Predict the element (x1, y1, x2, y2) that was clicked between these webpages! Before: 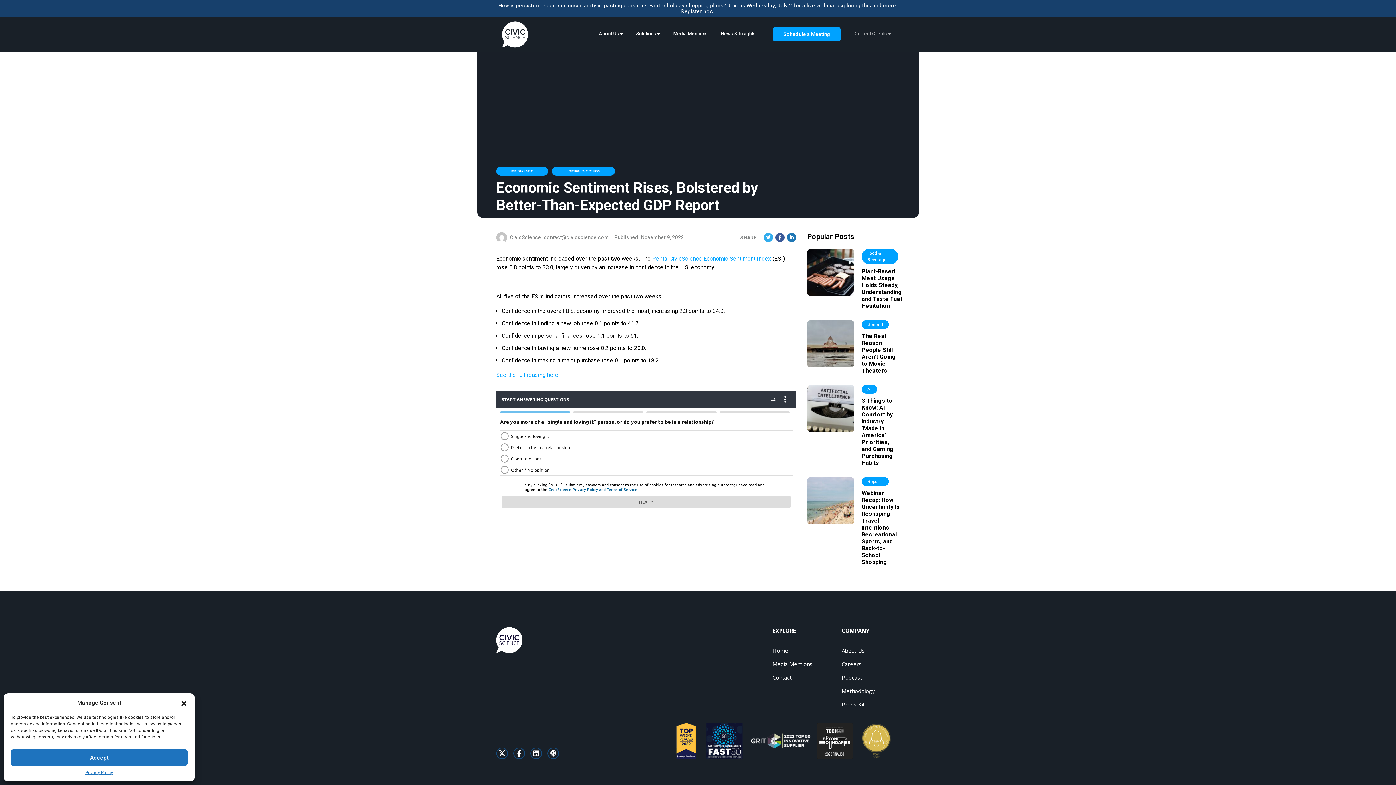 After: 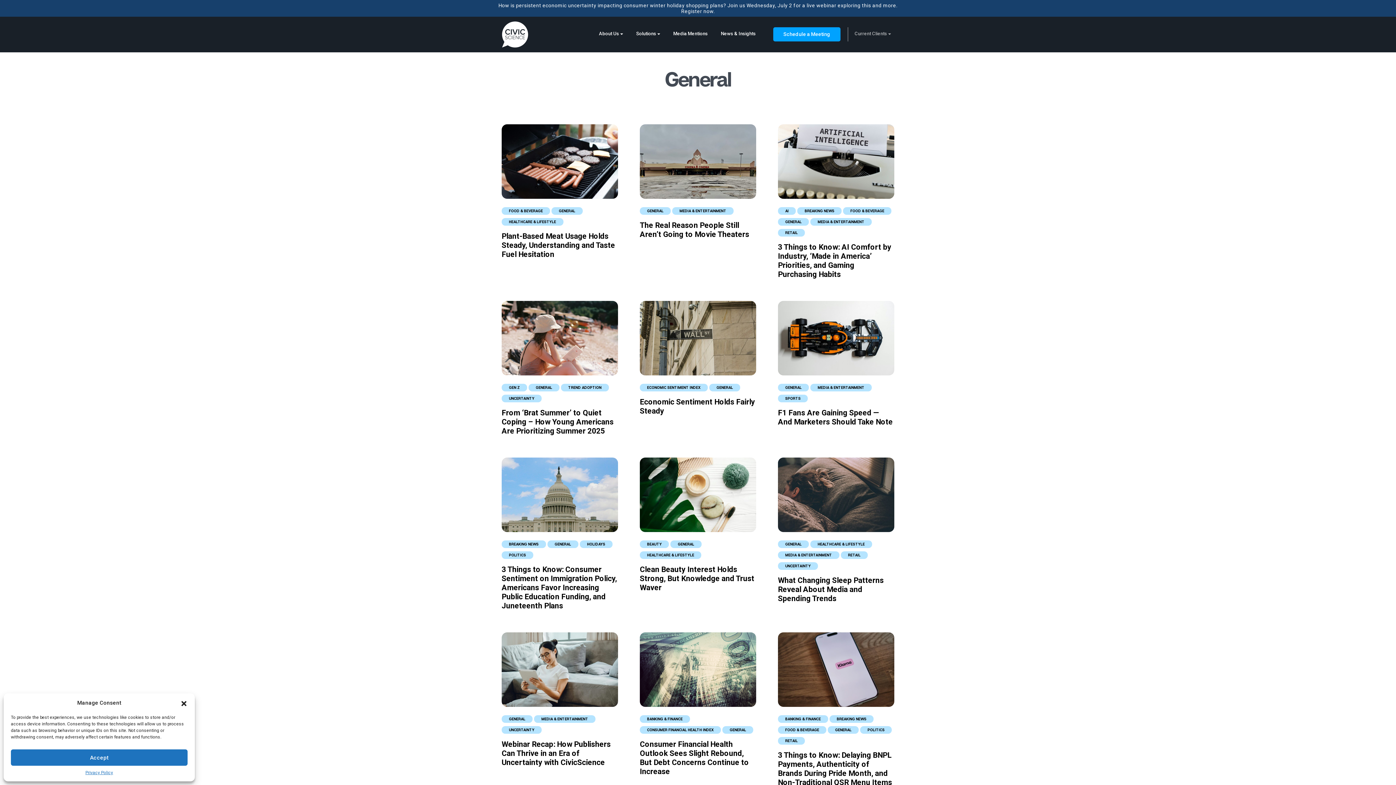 Action: label: General bbox: (861, 320, 889, 328)